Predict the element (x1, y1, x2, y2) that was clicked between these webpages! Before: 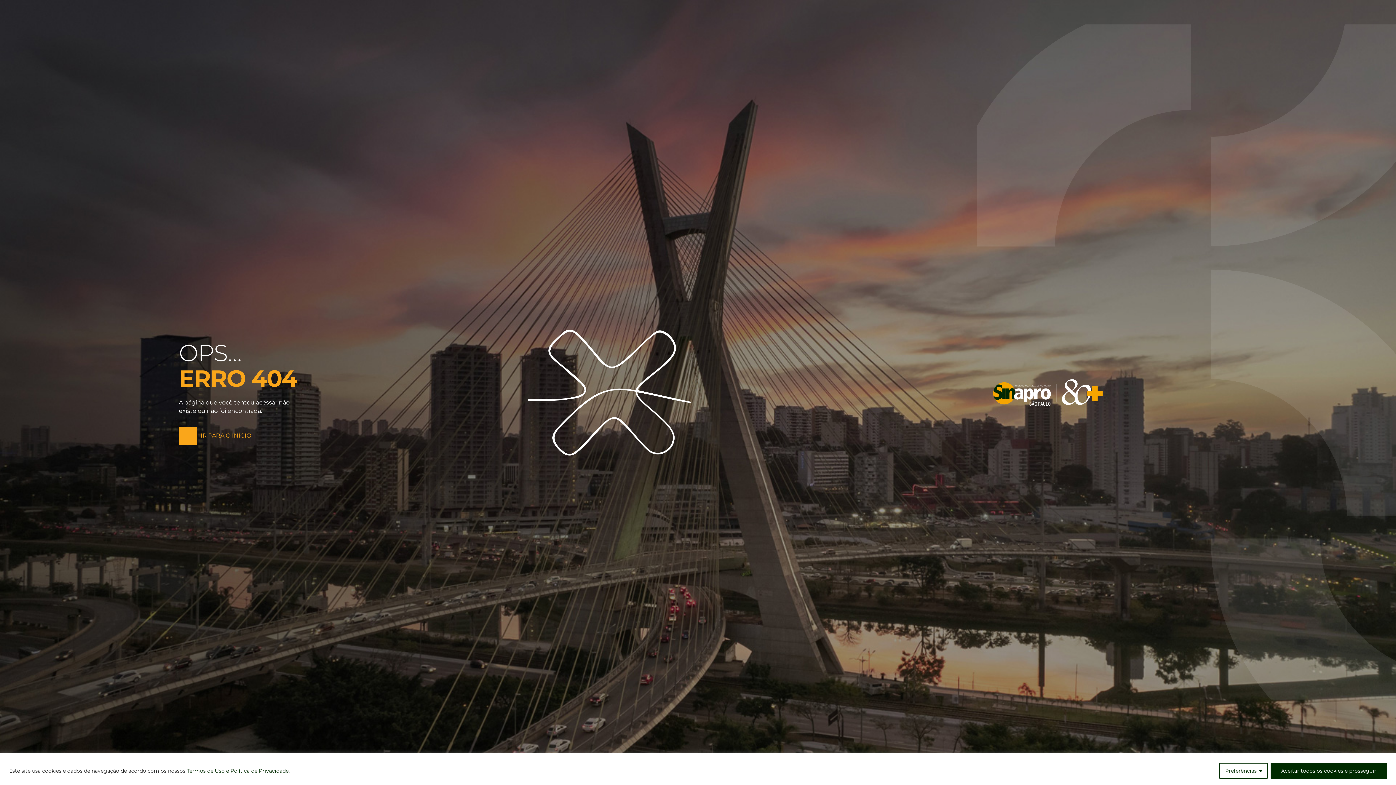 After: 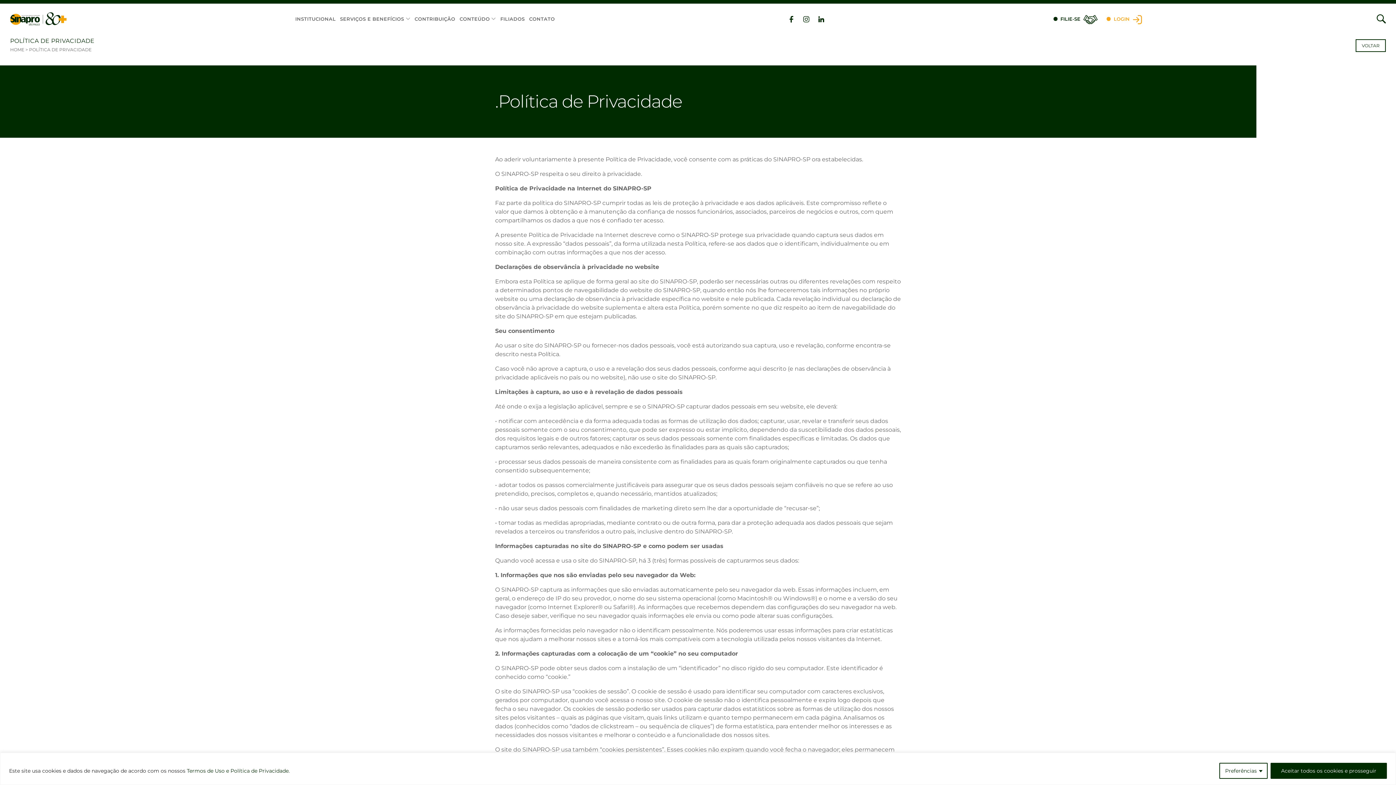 Action: label: Termos de Uso e Política de Privacidade bbox: (186, 767, 288, 774)